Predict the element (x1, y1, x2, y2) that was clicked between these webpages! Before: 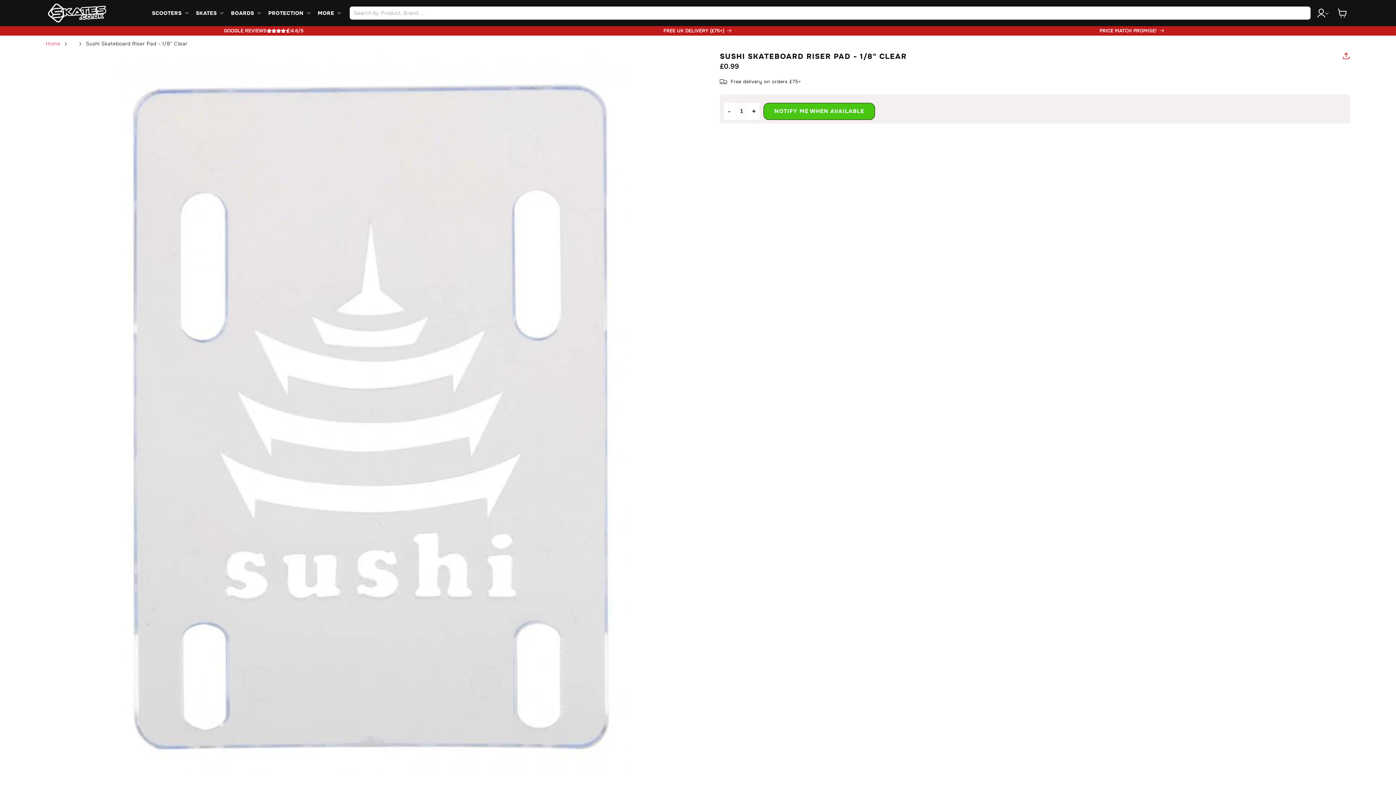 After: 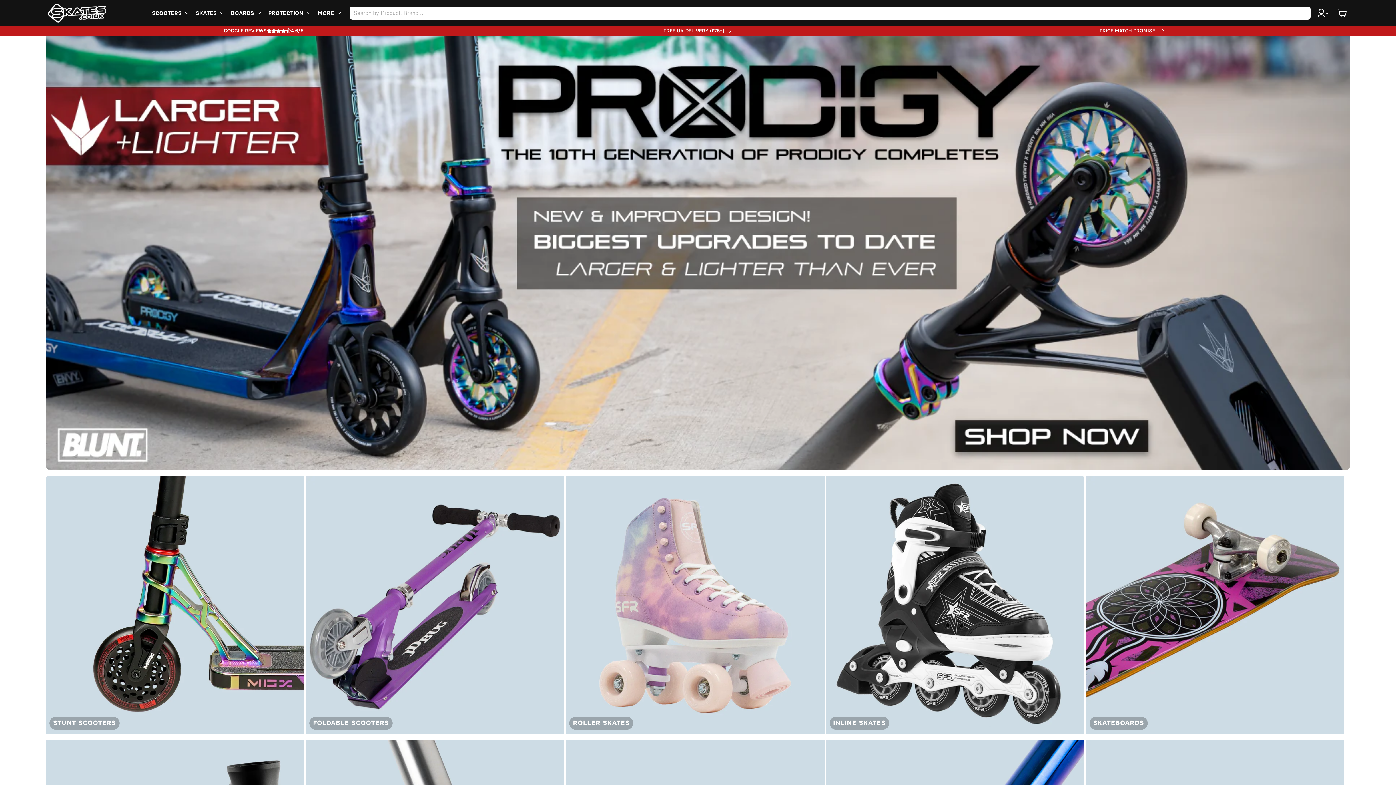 Action: label: Home bbox: (45, 39, 60, 48)